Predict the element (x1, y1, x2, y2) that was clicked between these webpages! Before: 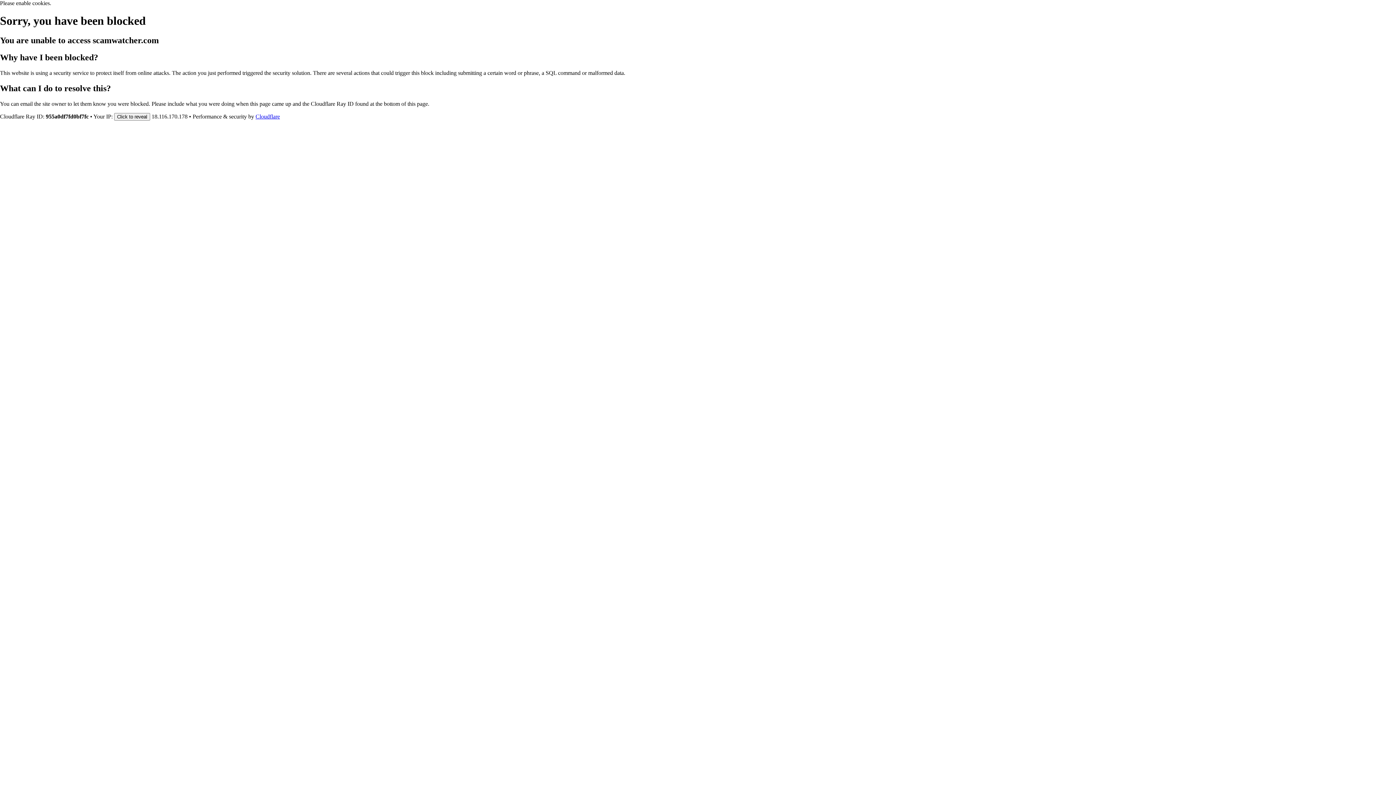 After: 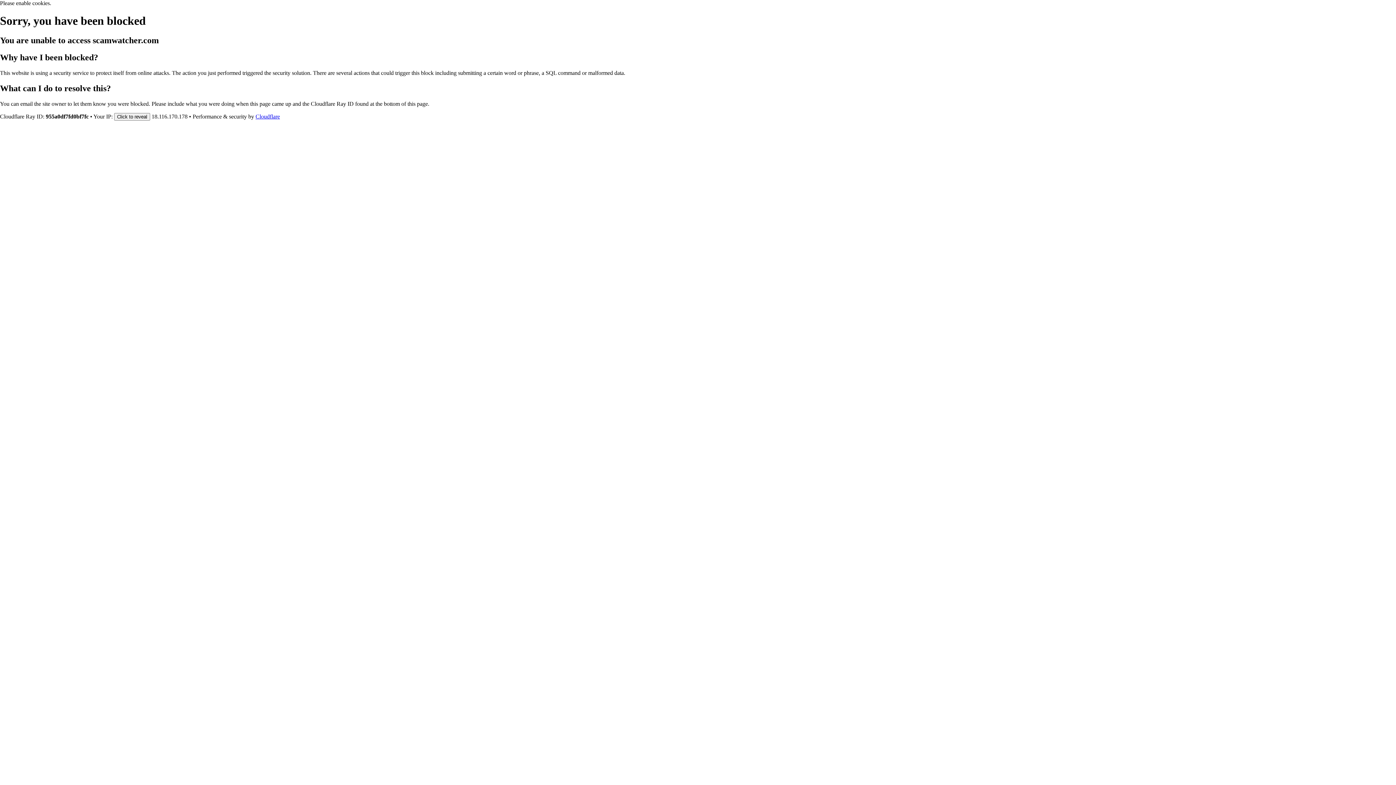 Action: bbox: (255, 113, 280, 119) label: Cloudflare